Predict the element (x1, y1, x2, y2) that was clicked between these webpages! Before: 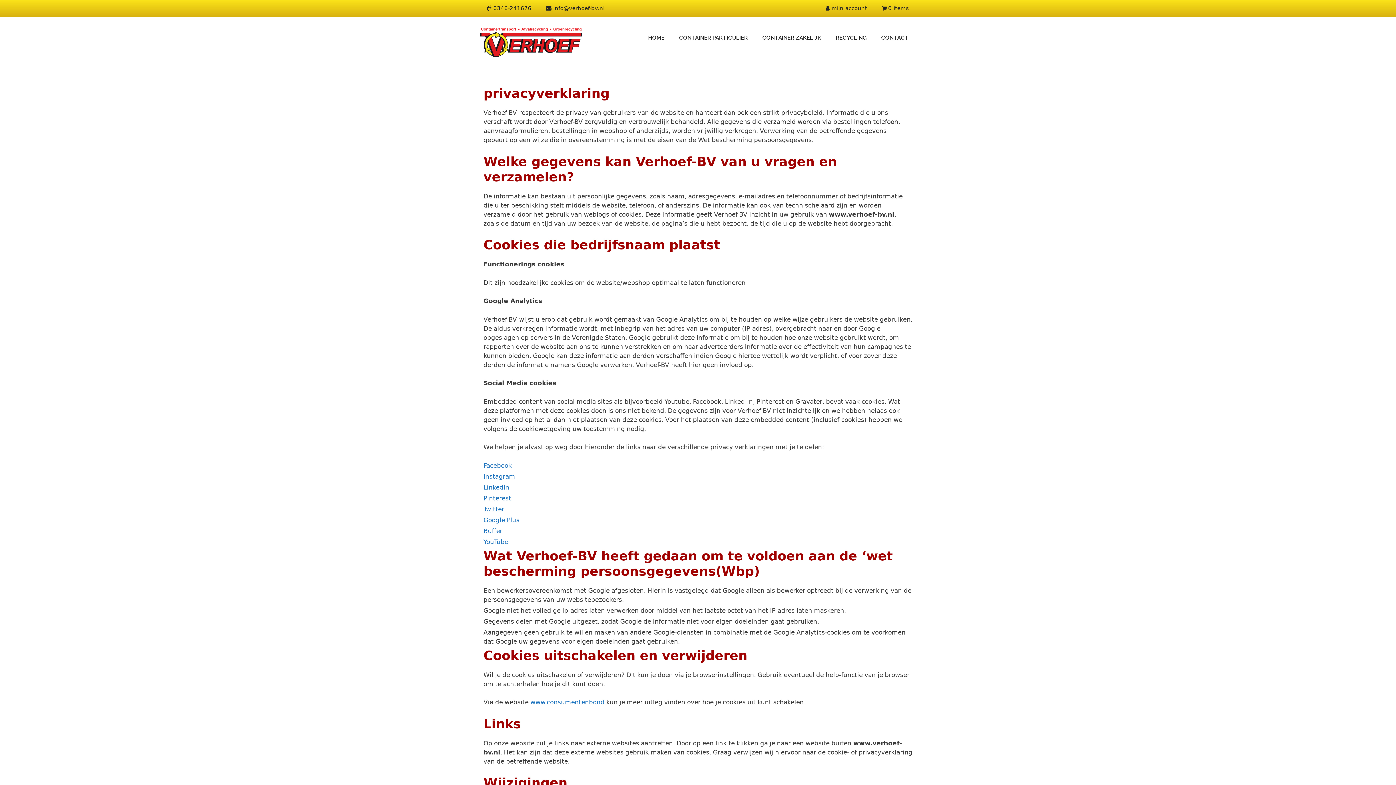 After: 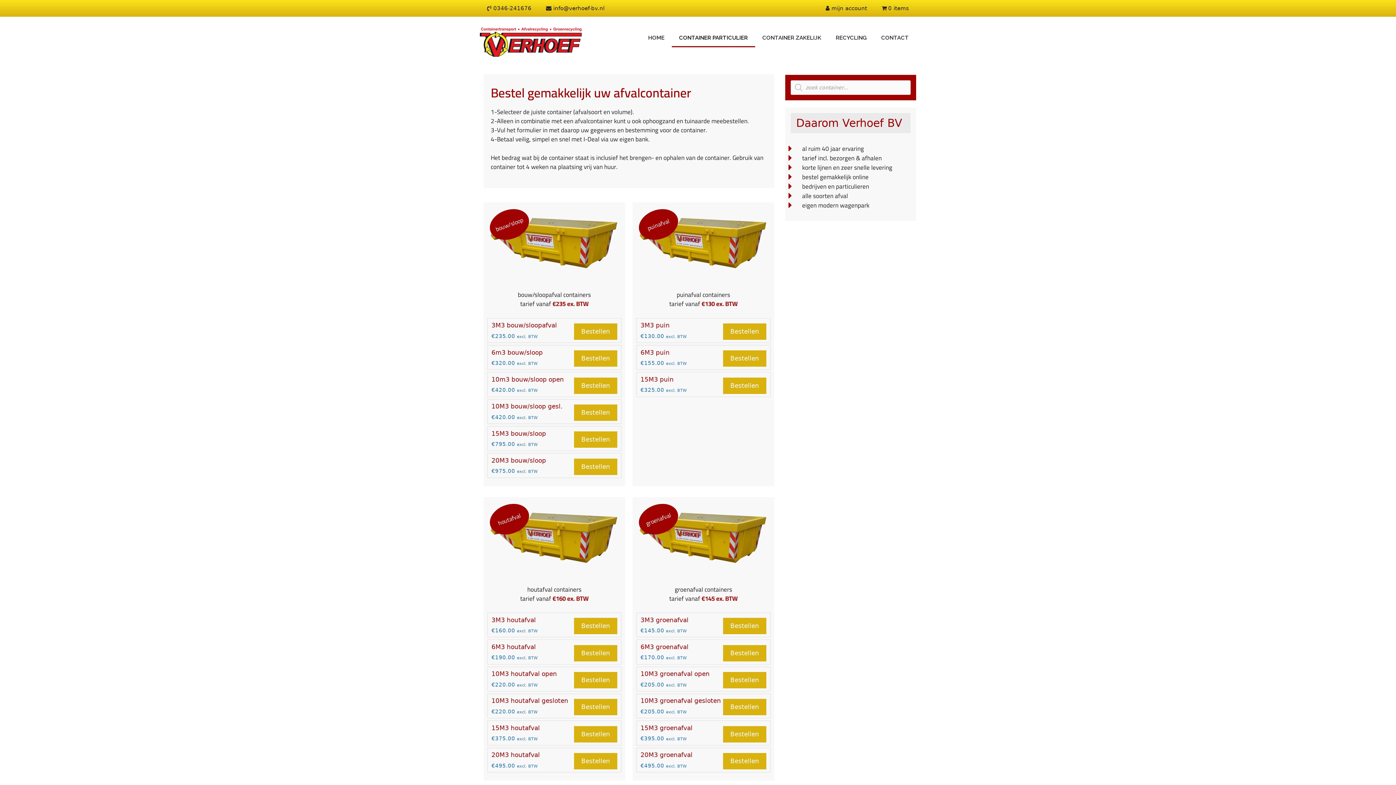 Action: bbox: (672, 29, 755, 46) label: CONTAINER PARTICULIER